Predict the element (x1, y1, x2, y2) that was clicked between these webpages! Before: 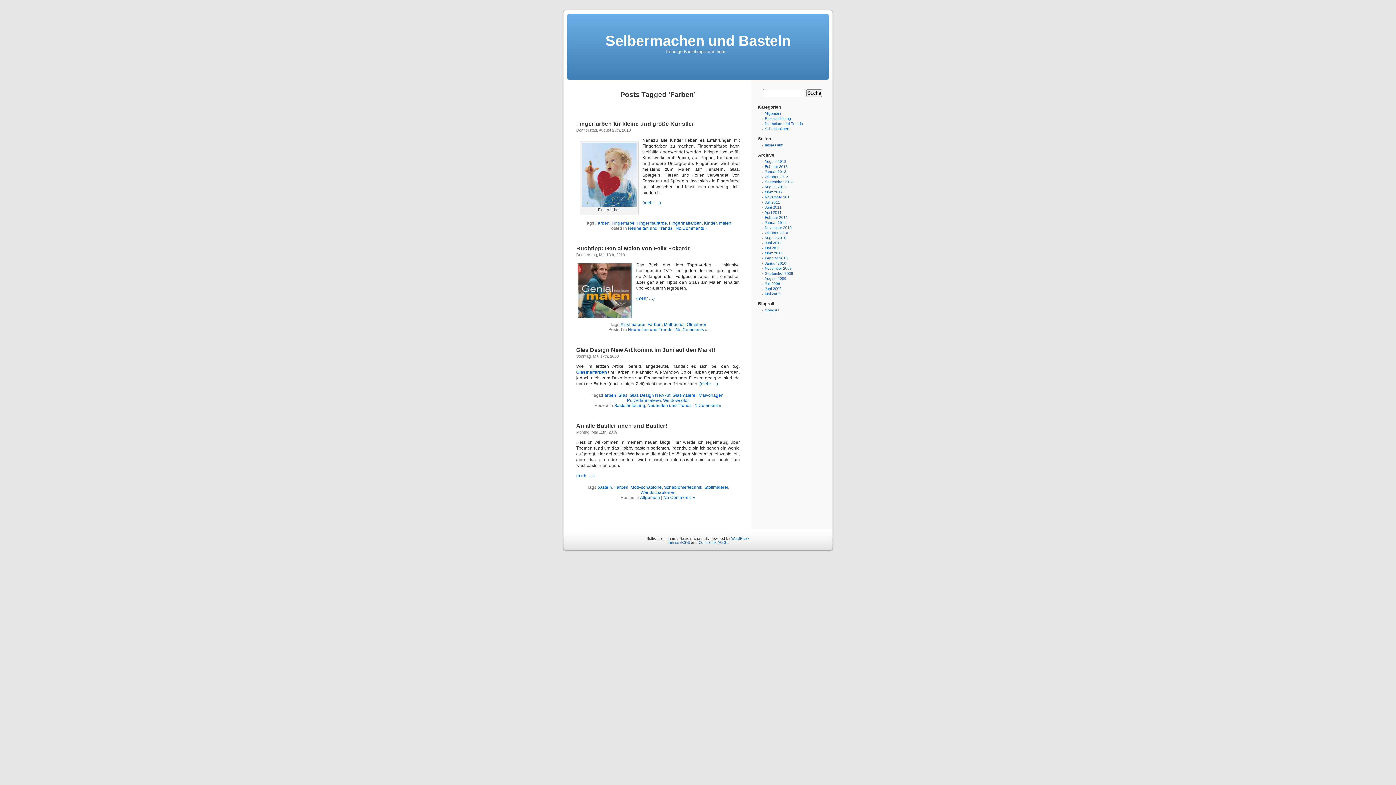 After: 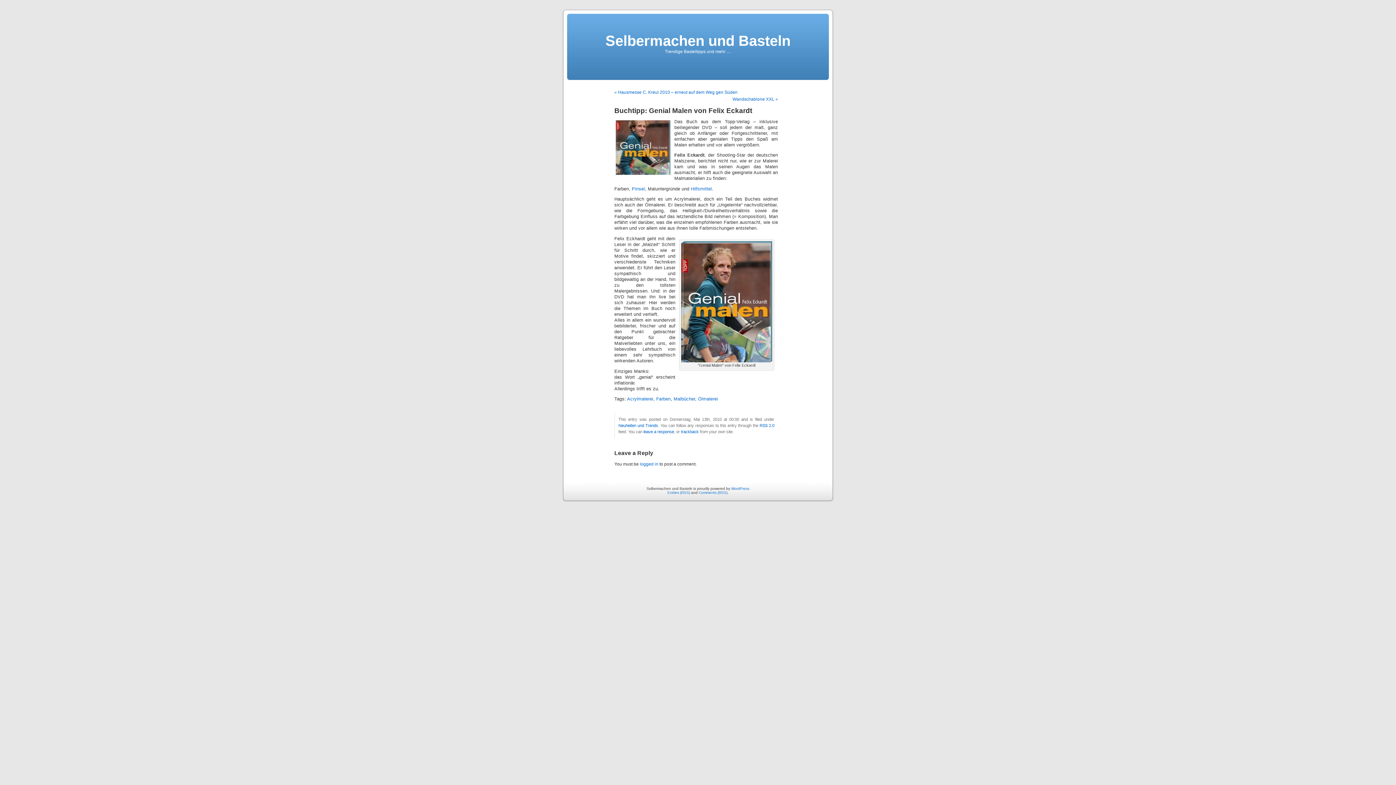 Action: label: (mehr …) bbox: (636, 296, 654, 301)